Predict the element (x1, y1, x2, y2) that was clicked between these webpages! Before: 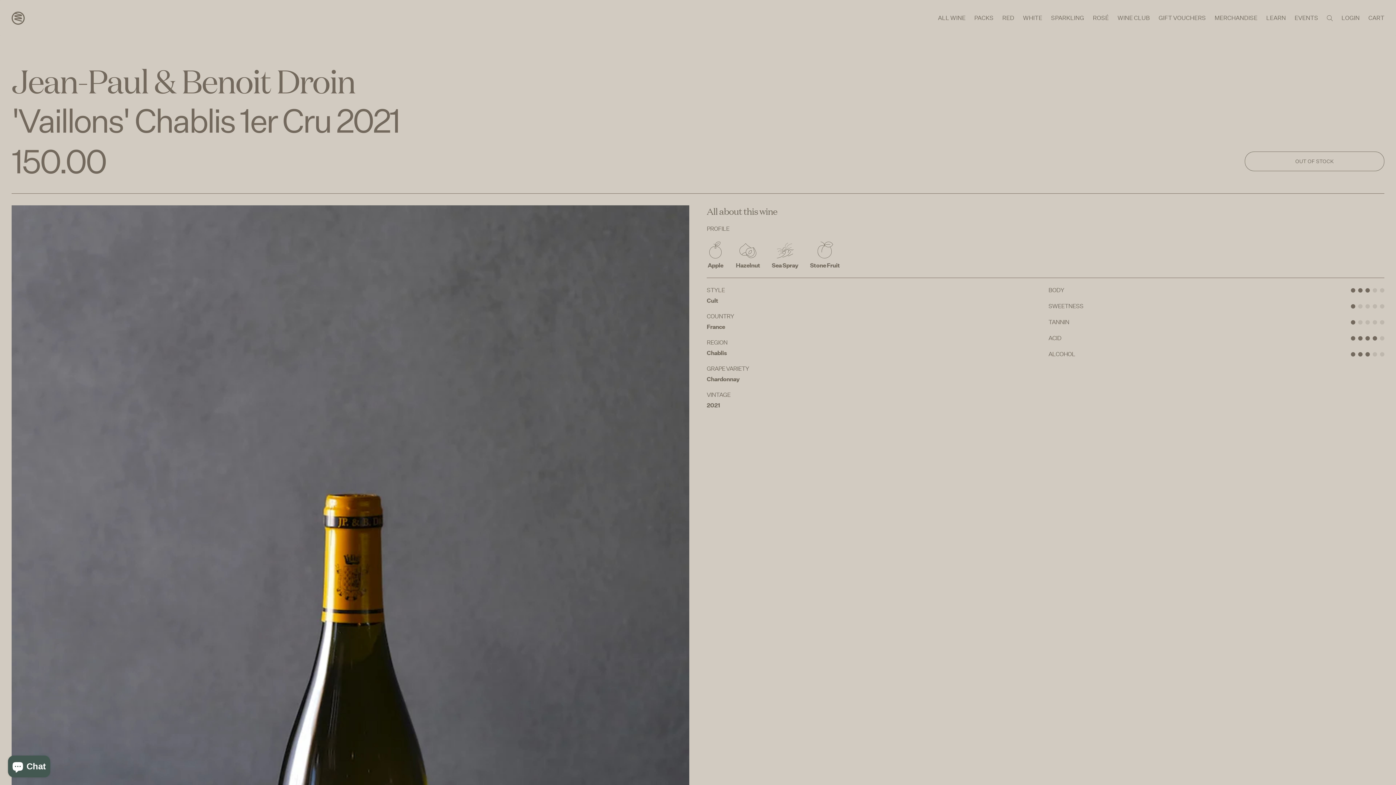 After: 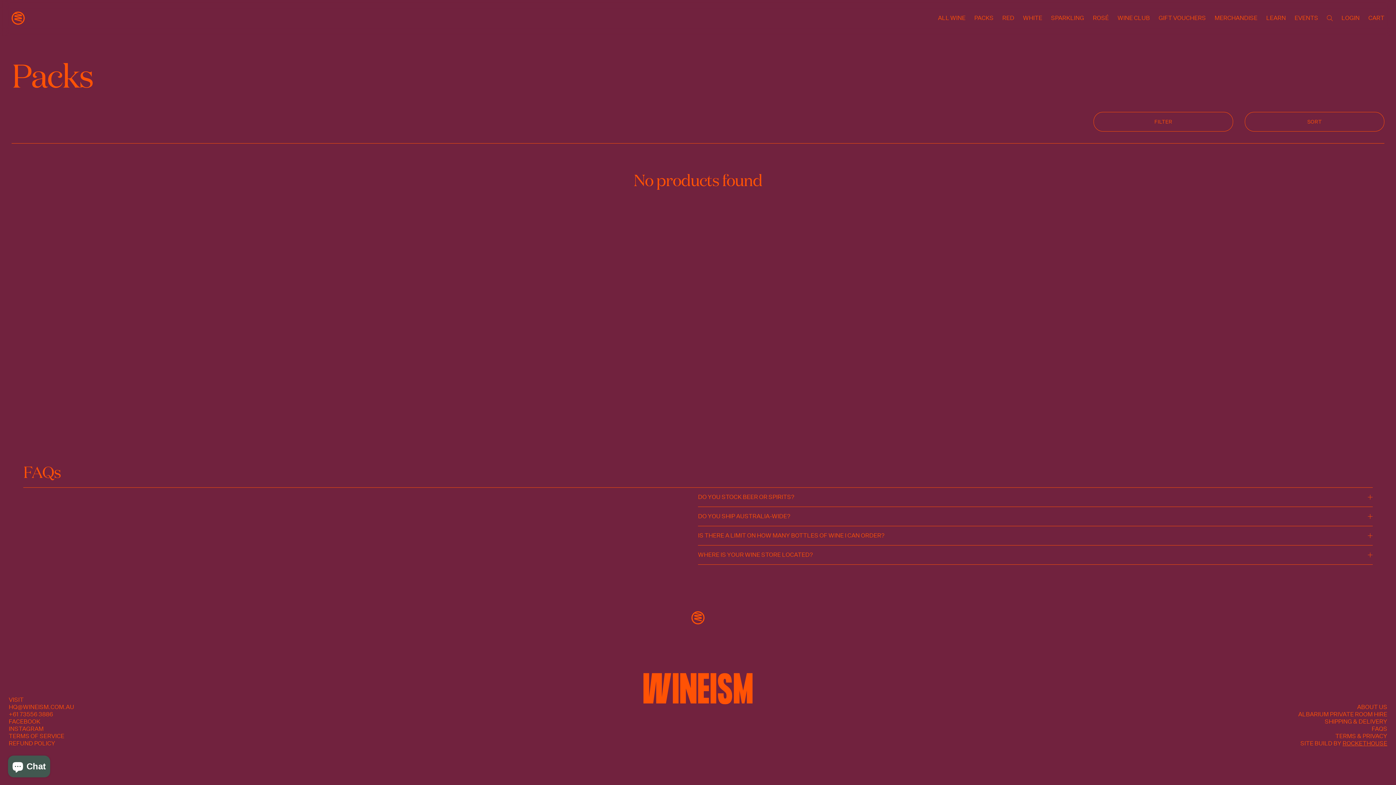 Action: label: PACKS bbox: (974, 14, 993, 21)